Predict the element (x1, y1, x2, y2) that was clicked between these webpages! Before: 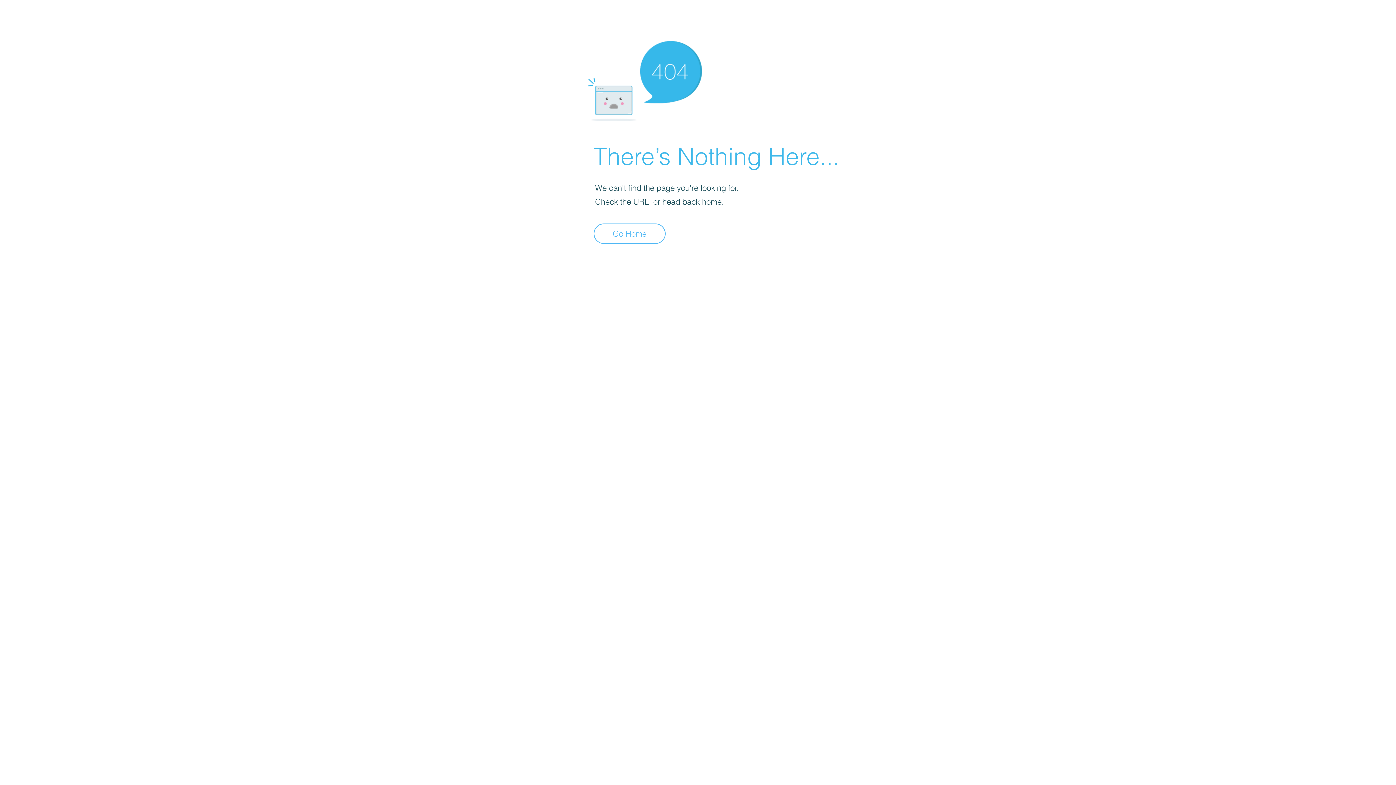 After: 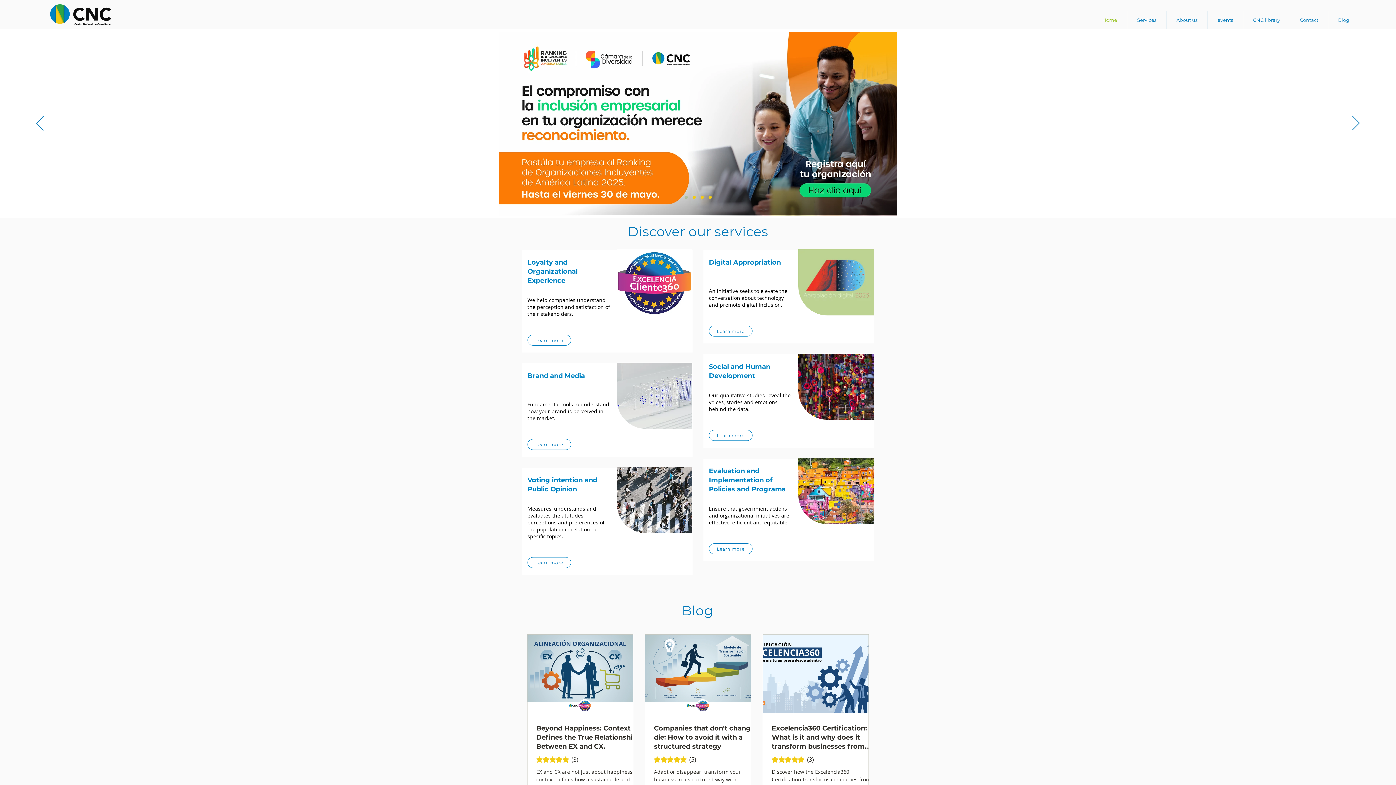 Action: label: Go Home bbox: (593, 223, 665, 244)